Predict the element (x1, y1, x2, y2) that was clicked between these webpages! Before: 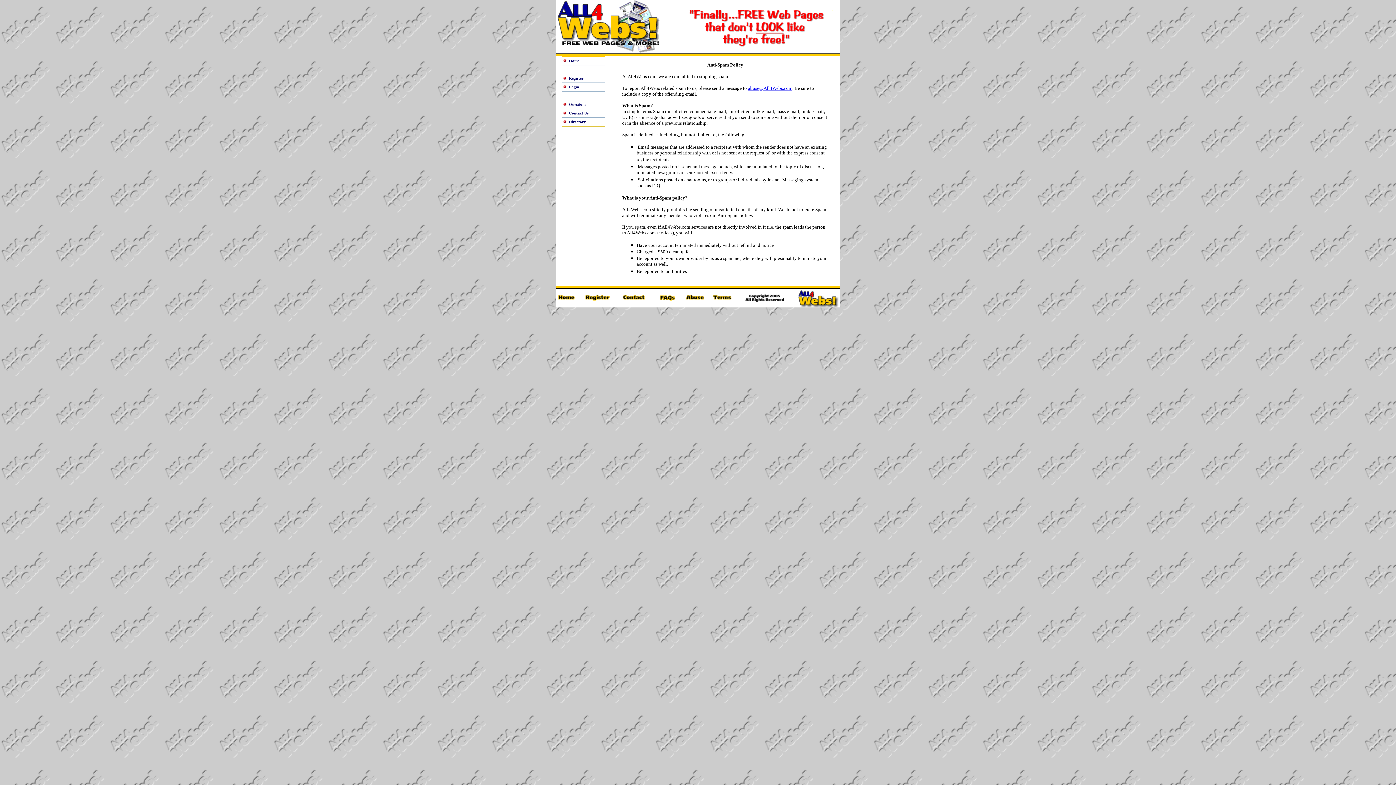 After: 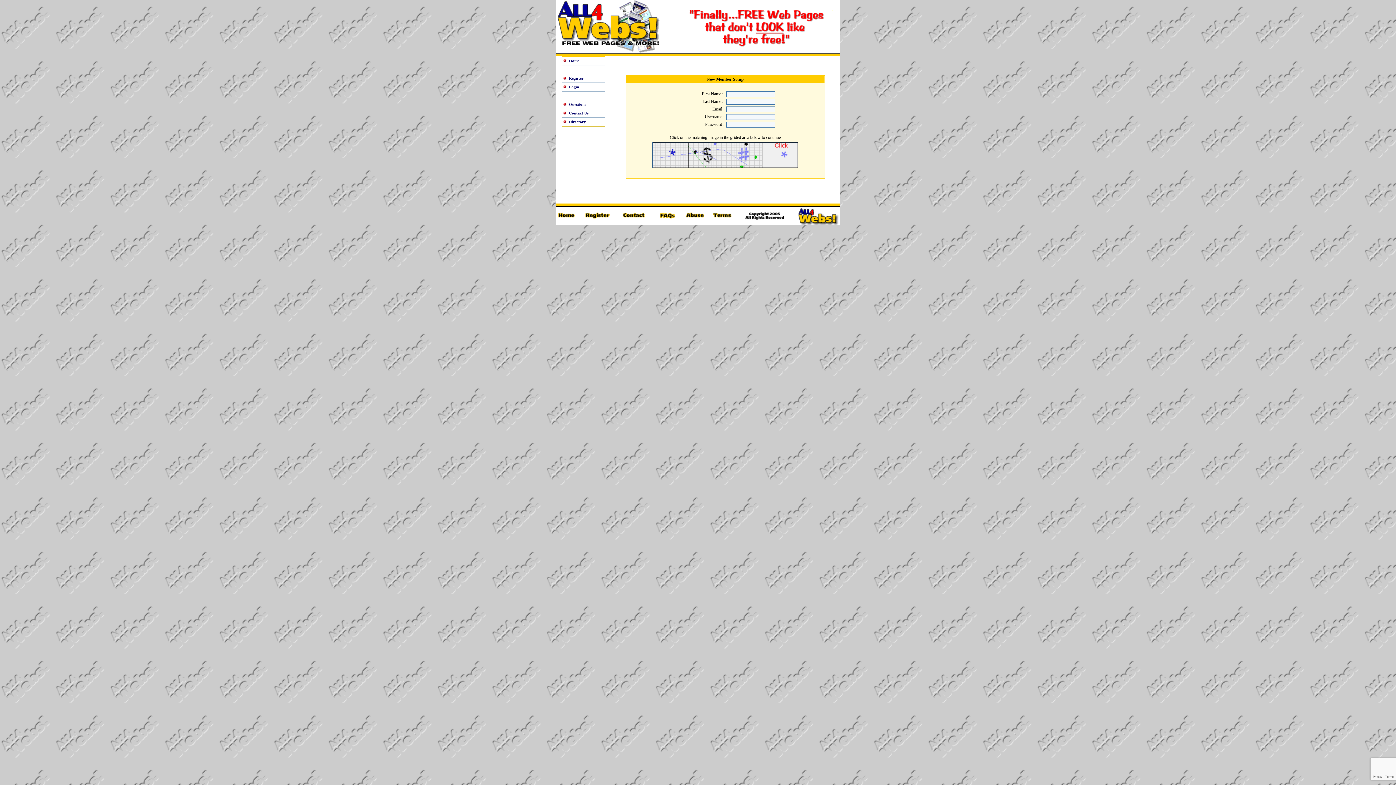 Action: label: Register bbox: (569, 76, 583, 80)